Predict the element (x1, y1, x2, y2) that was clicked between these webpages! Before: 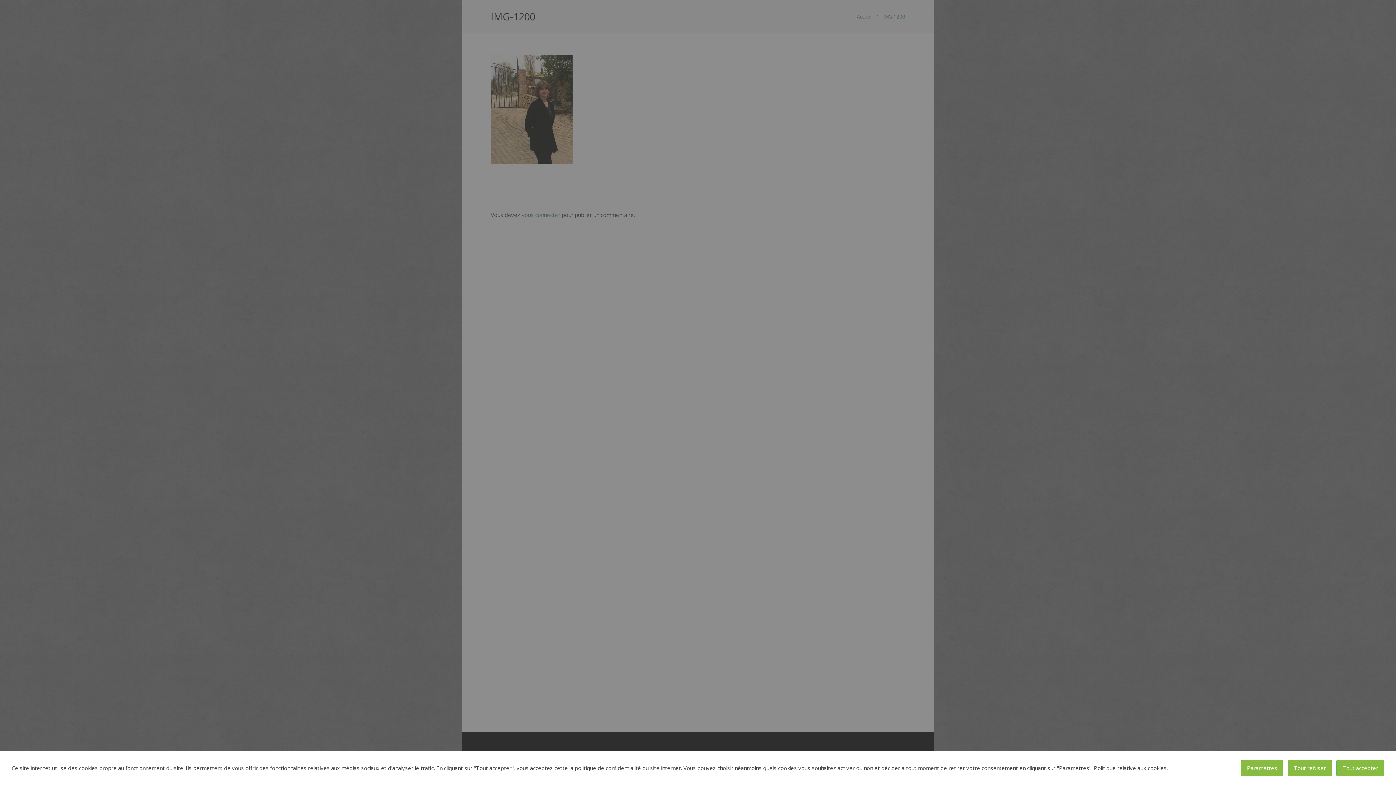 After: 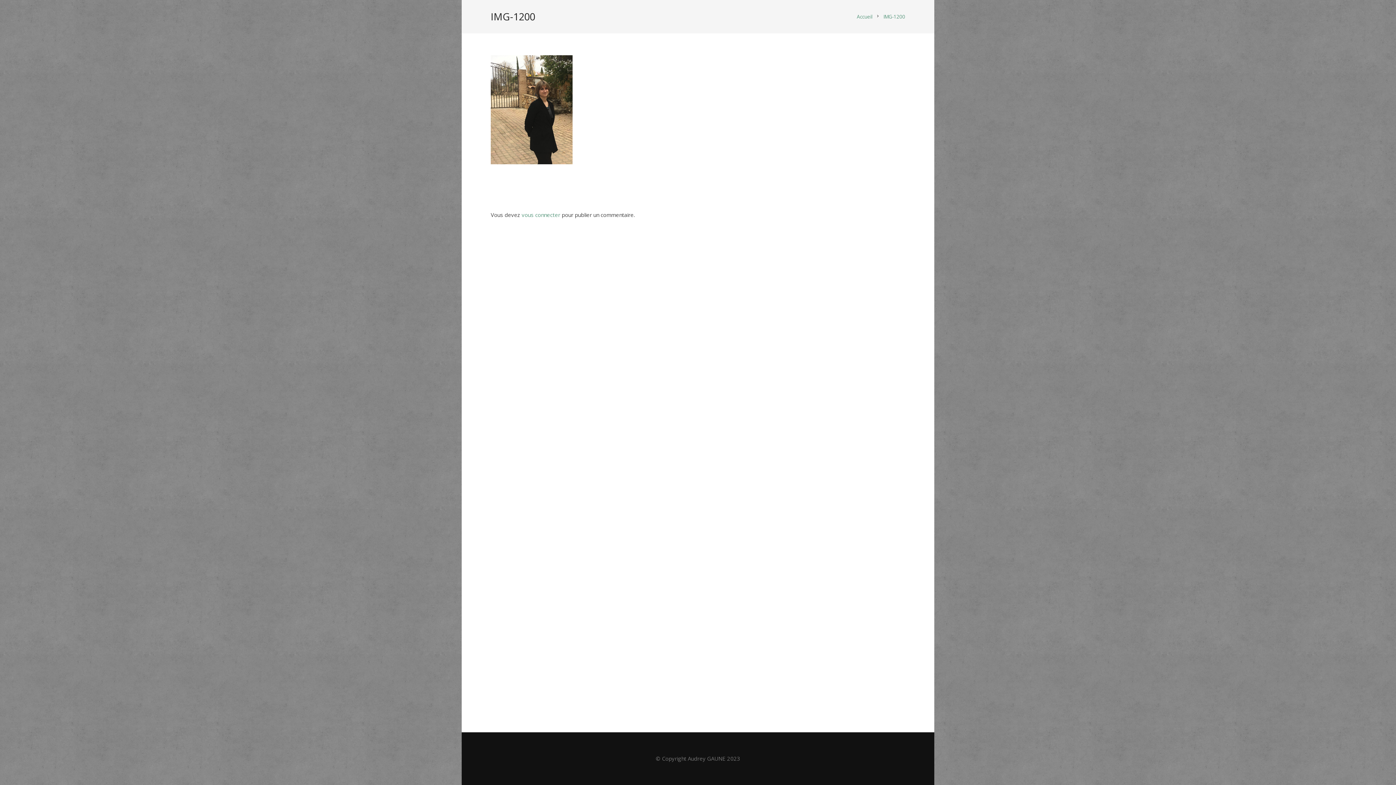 Action: bbox: (1336, 760, 1384, 776) label: Tout accepter